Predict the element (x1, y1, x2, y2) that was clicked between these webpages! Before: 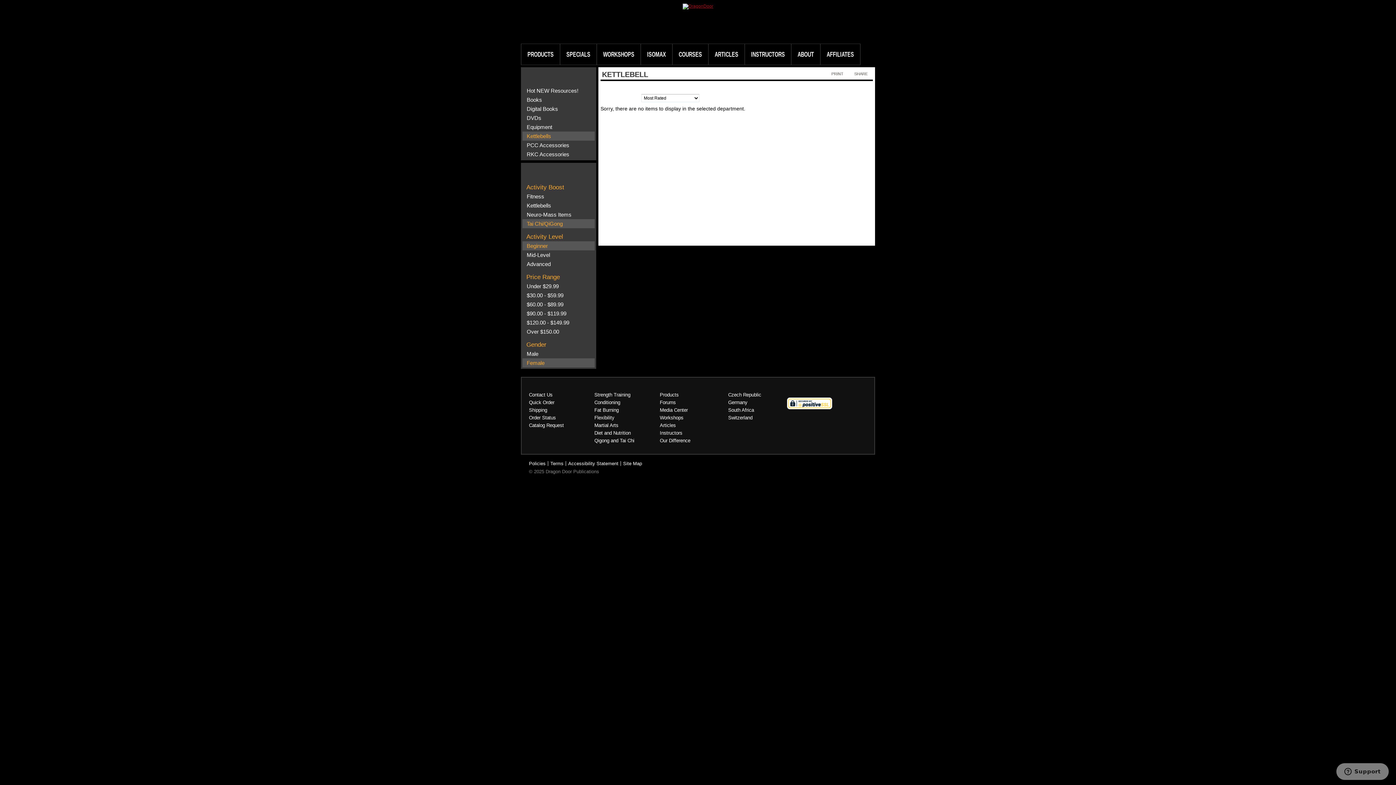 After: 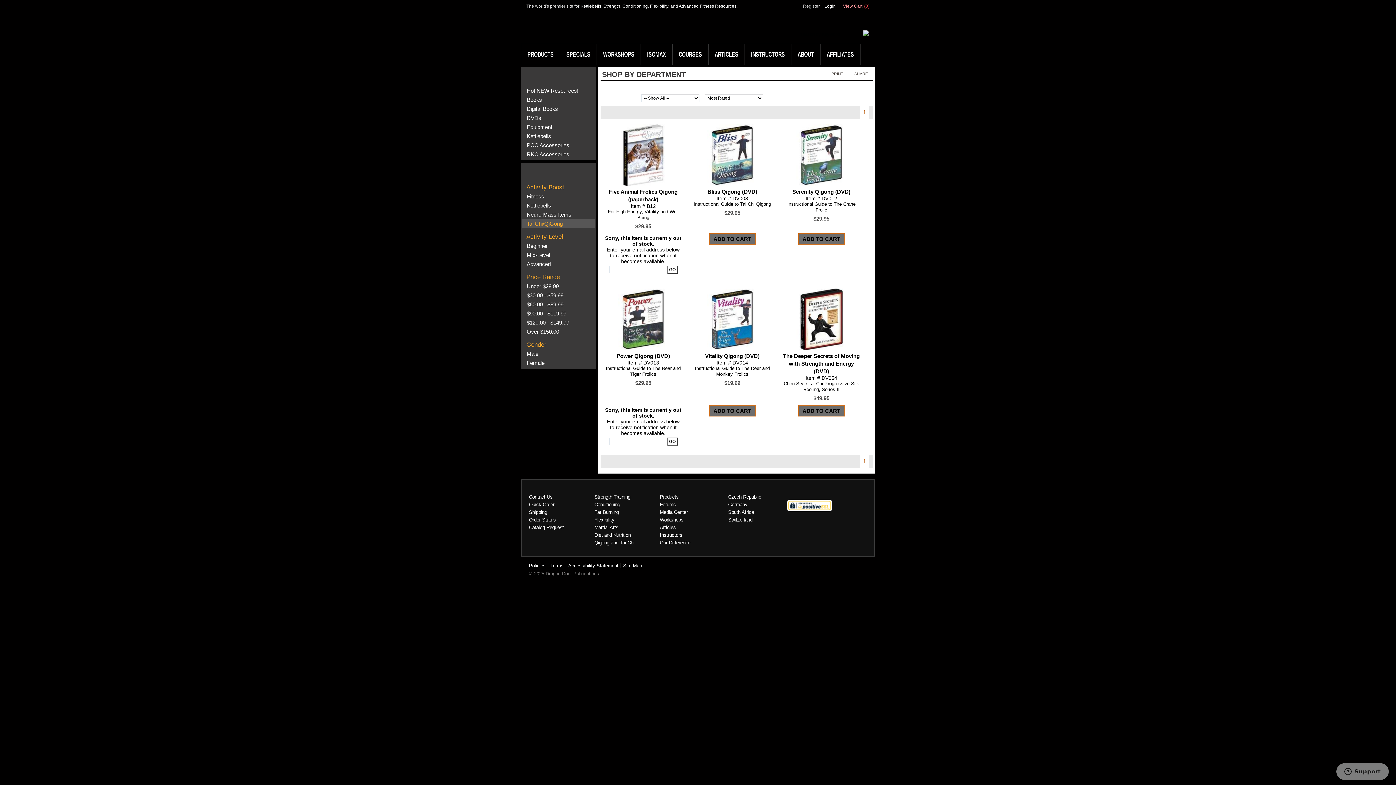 Action: label: Qigong and Tai Chi bbox: (594, 438, 634, 443)